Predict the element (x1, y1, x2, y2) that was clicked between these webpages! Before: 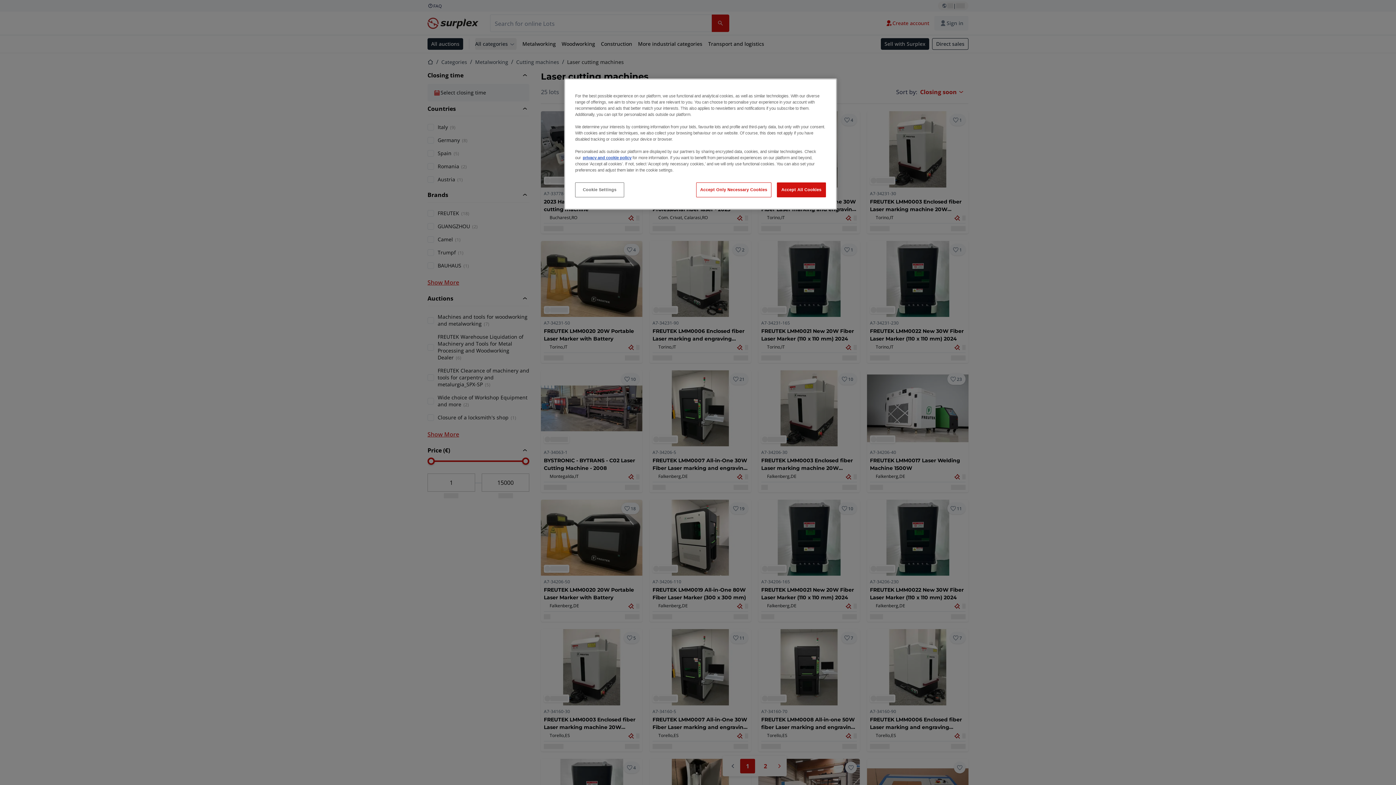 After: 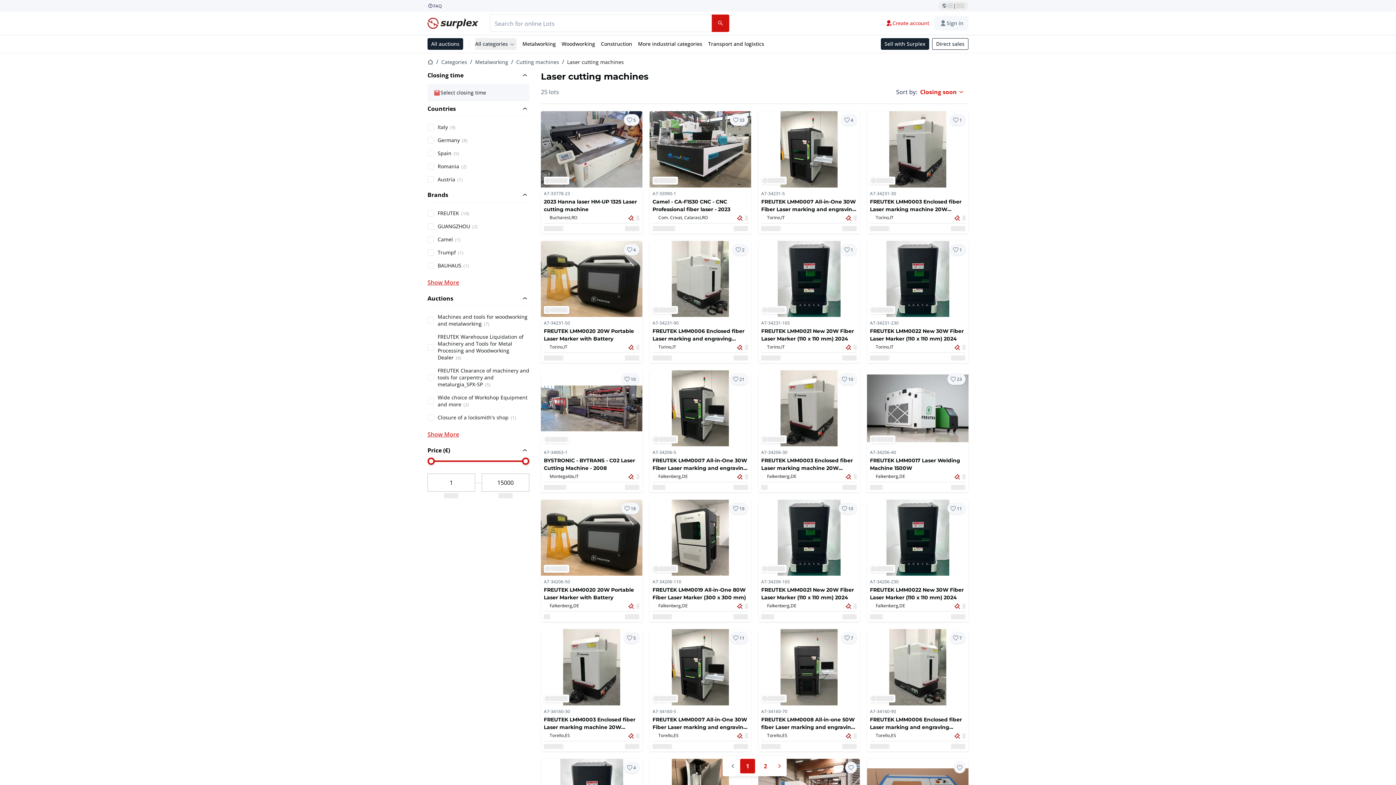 Action: label: Accept Only Necessary Cookies bbox: (696, 182, 771, 197)